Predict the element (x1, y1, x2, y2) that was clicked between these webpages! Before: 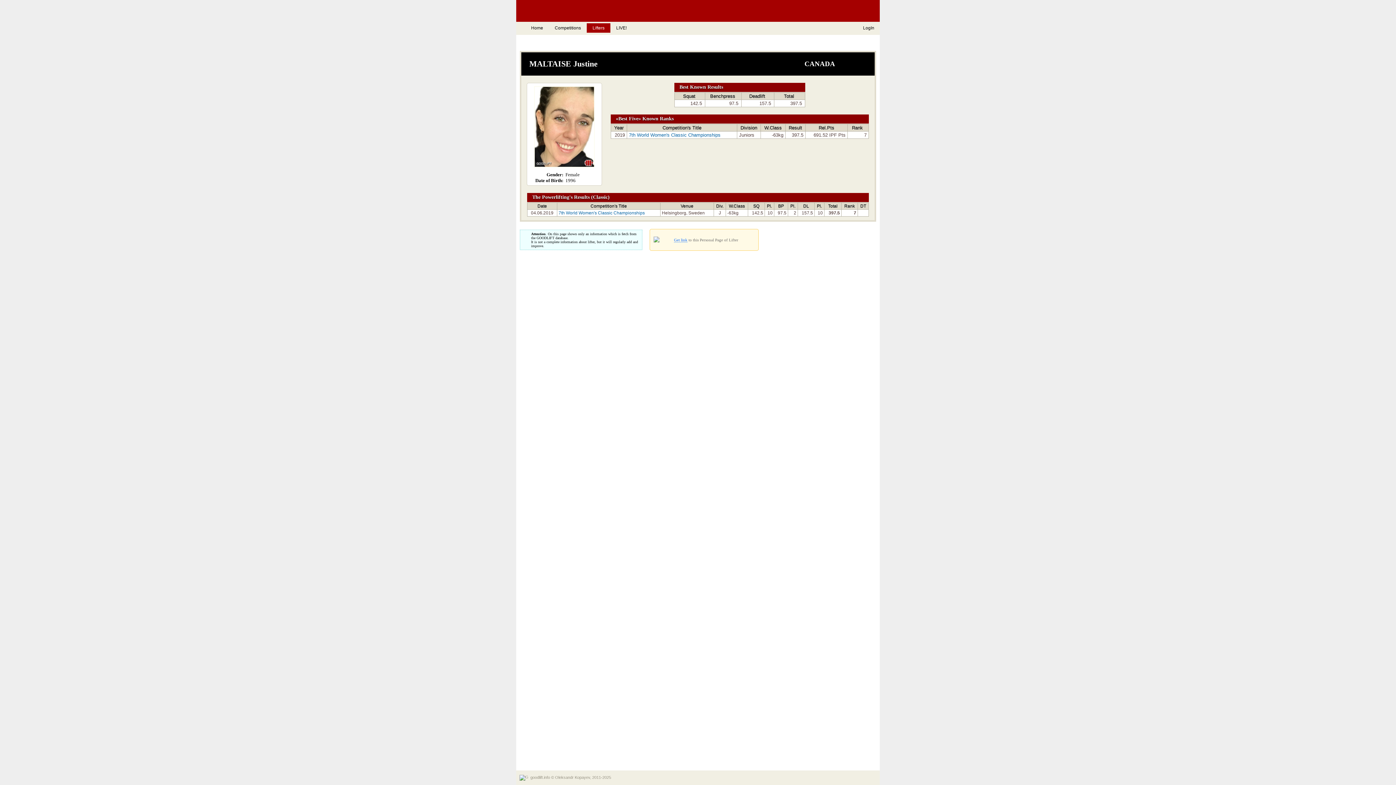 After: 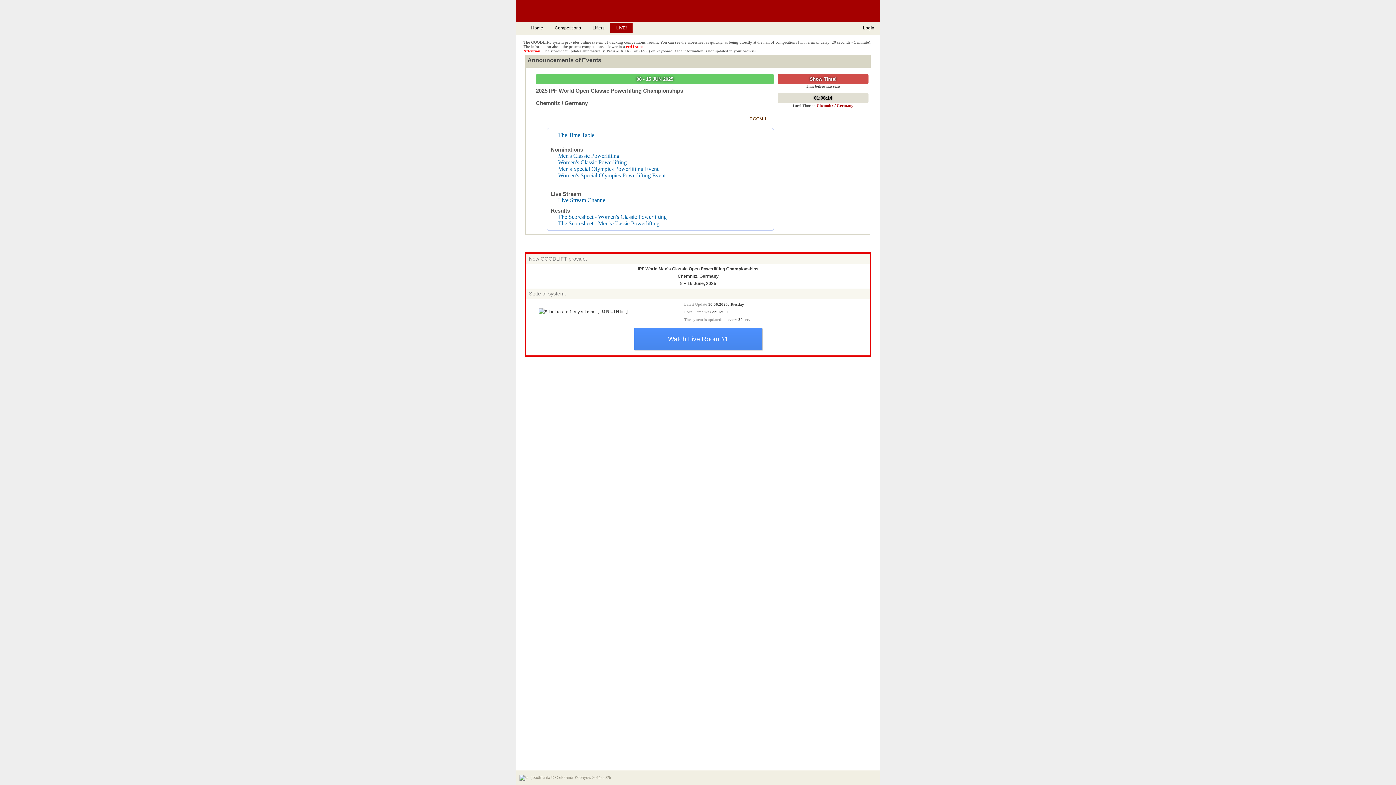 Action: label: LIVE! bbox: (610, 23, 632, 32)